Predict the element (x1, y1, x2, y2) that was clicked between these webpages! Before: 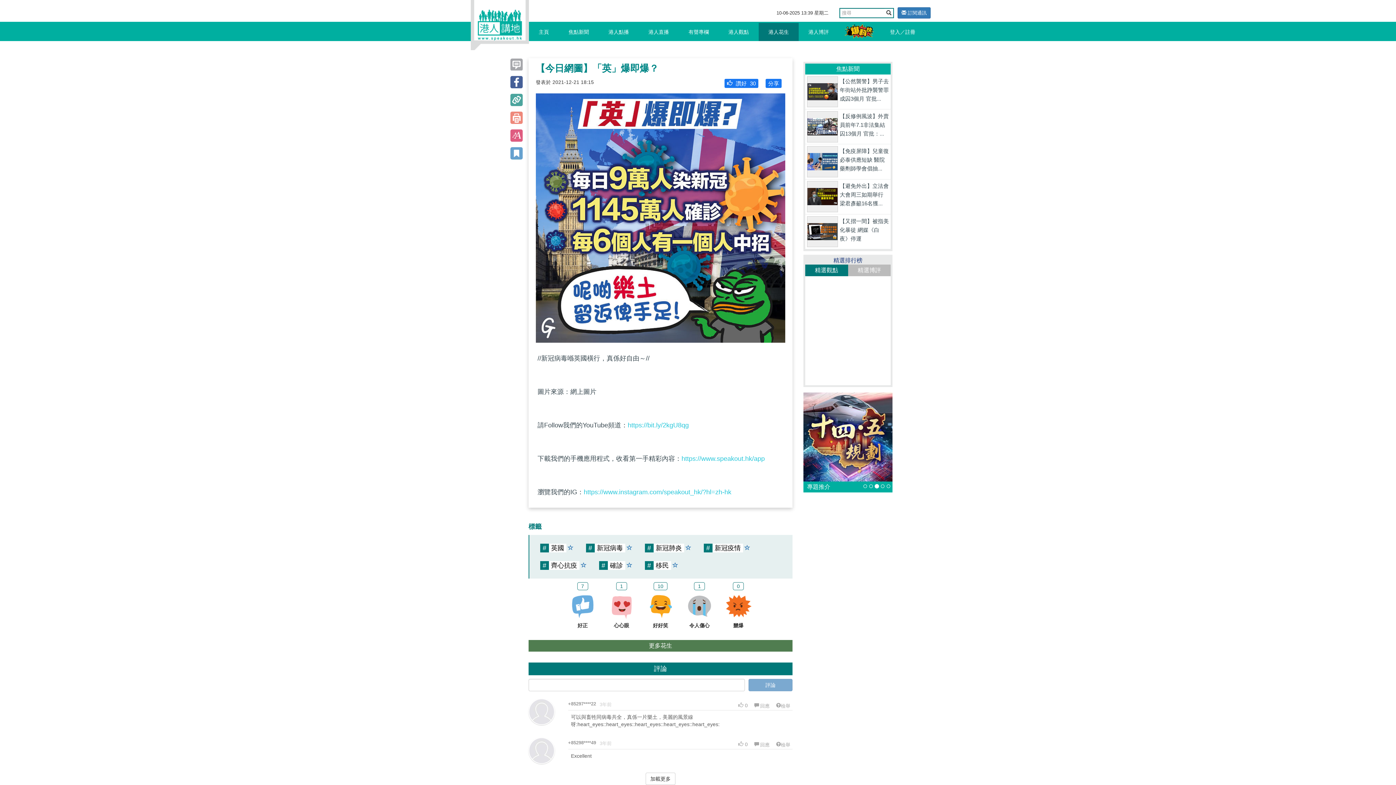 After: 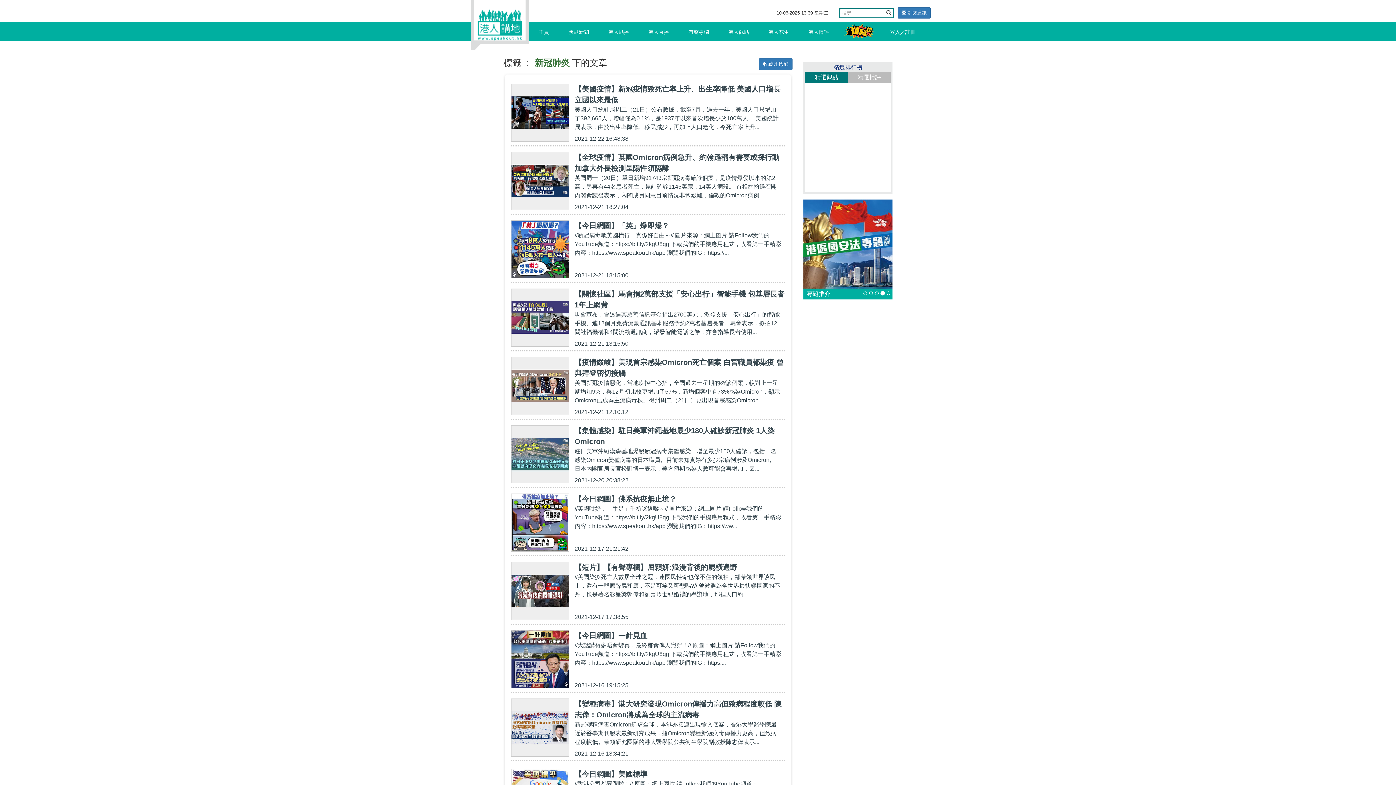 Action: label: #新冠肺炎  bbox: (644, 544, 691, 552)